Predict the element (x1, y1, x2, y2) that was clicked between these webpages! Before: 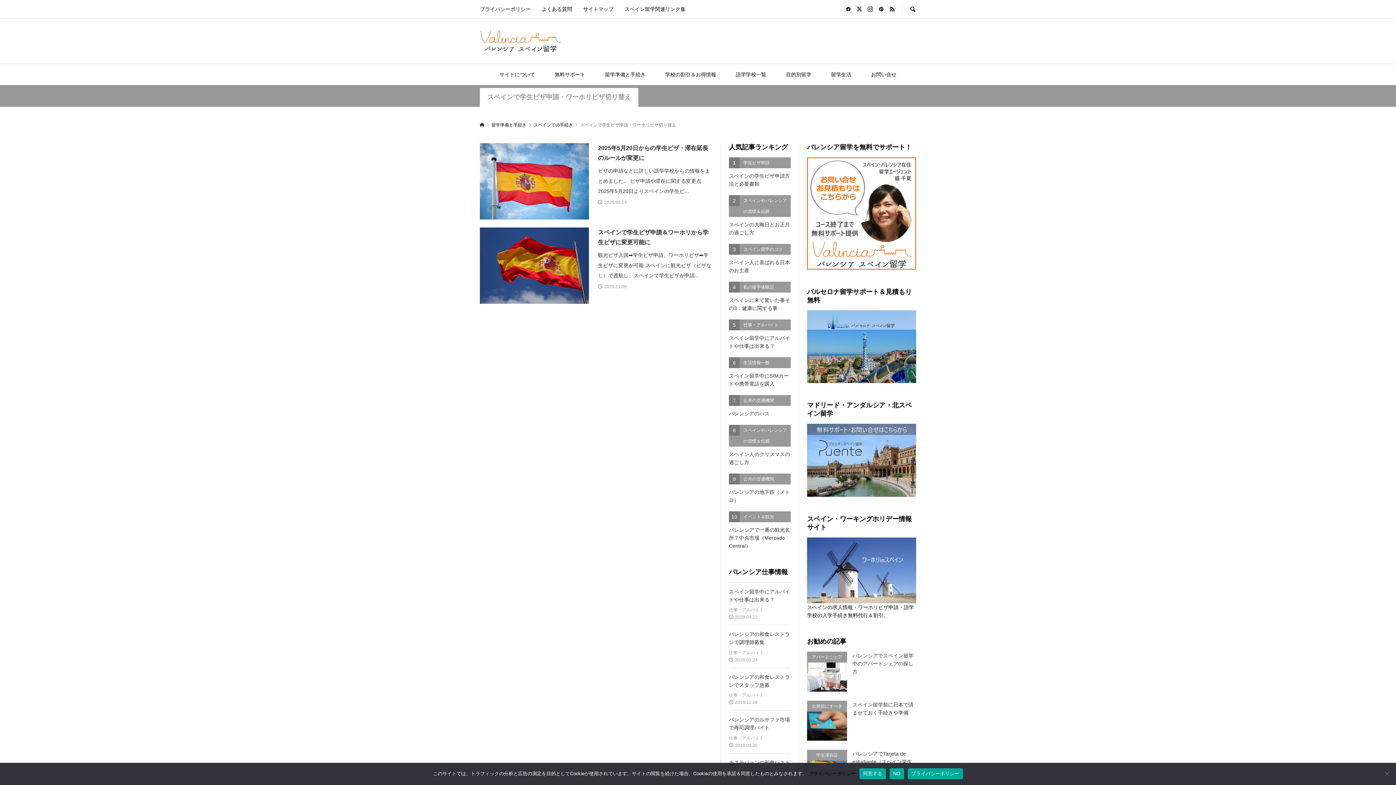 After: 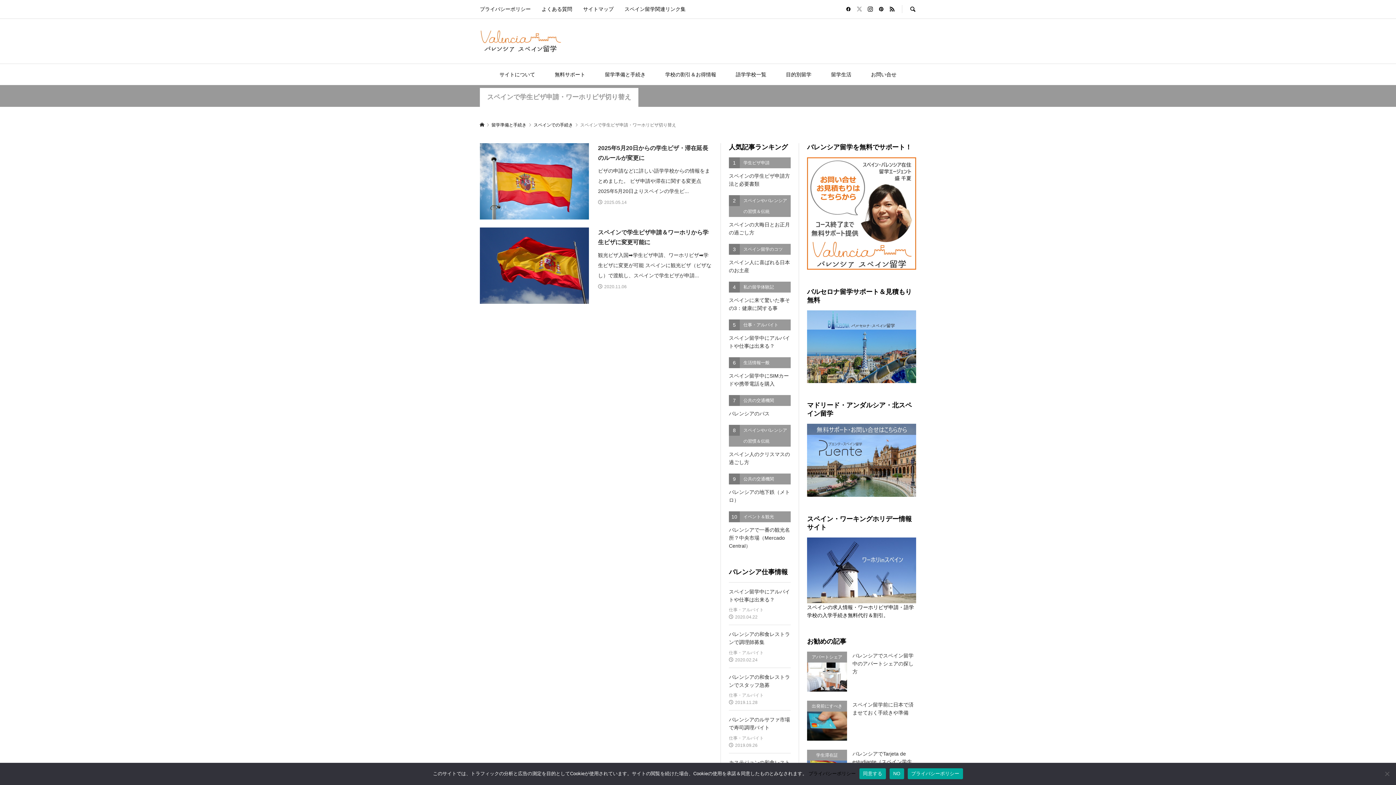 Action: bbox: (857, 6, 862, 12)